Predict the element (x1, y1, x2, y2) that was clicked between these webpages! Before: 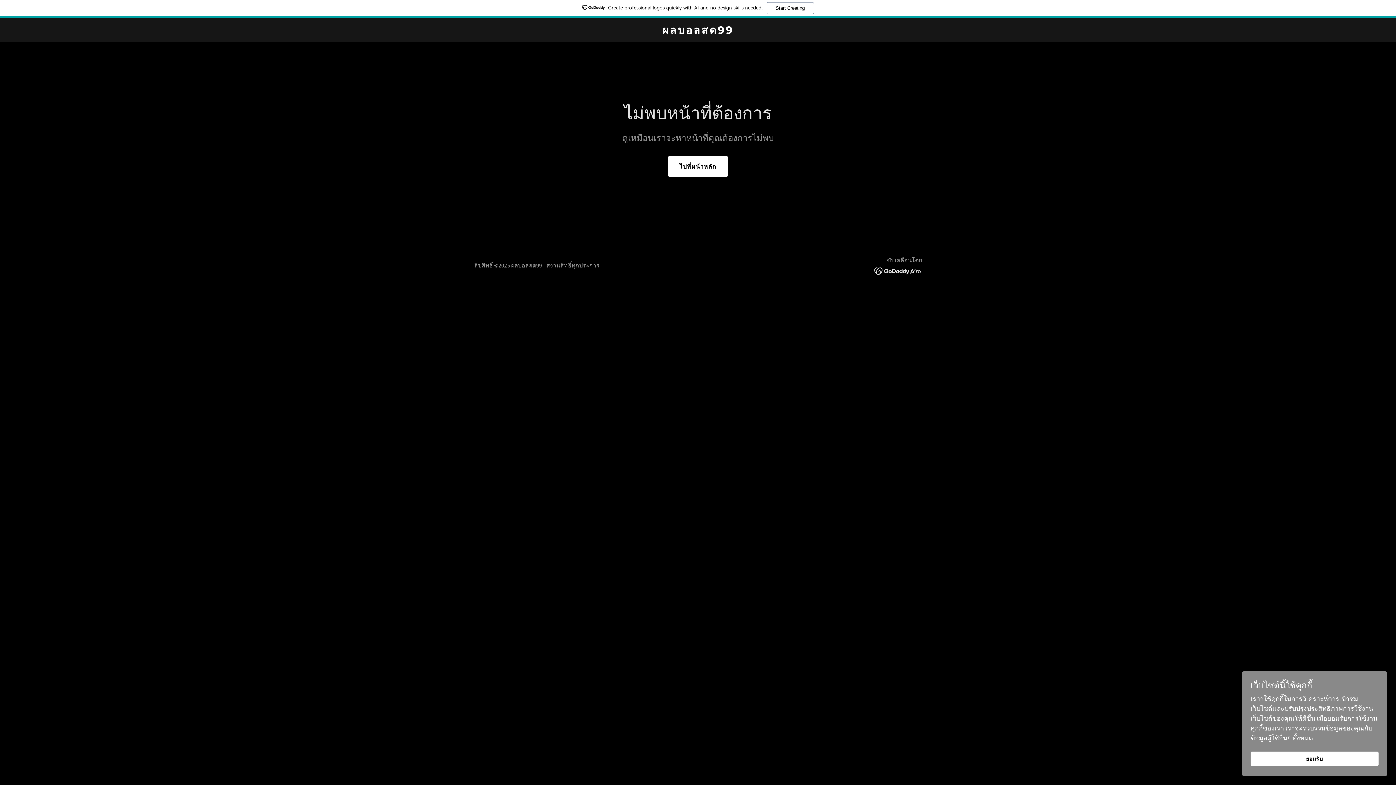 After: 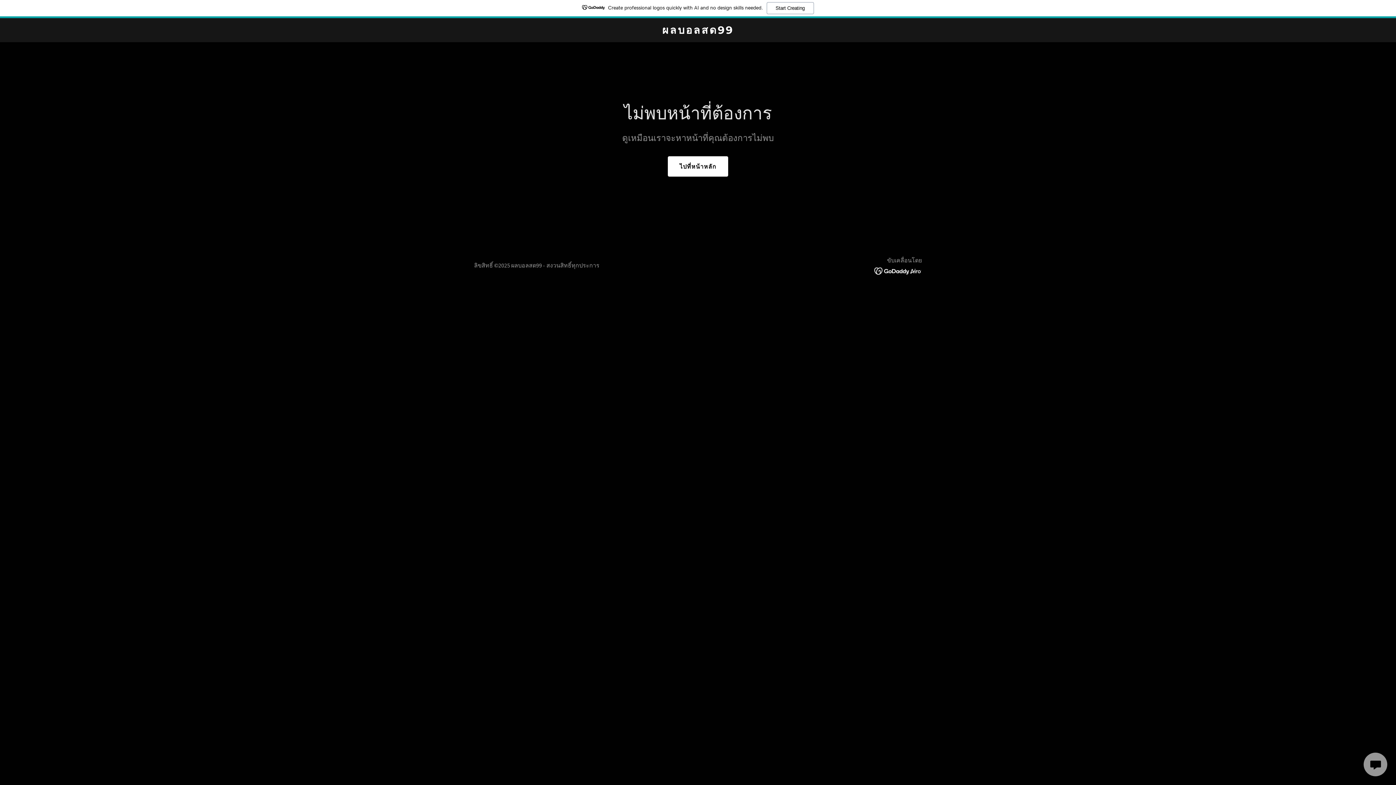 Action: label: ยอมรับ bbox: (1250, 752, 1378, 766)